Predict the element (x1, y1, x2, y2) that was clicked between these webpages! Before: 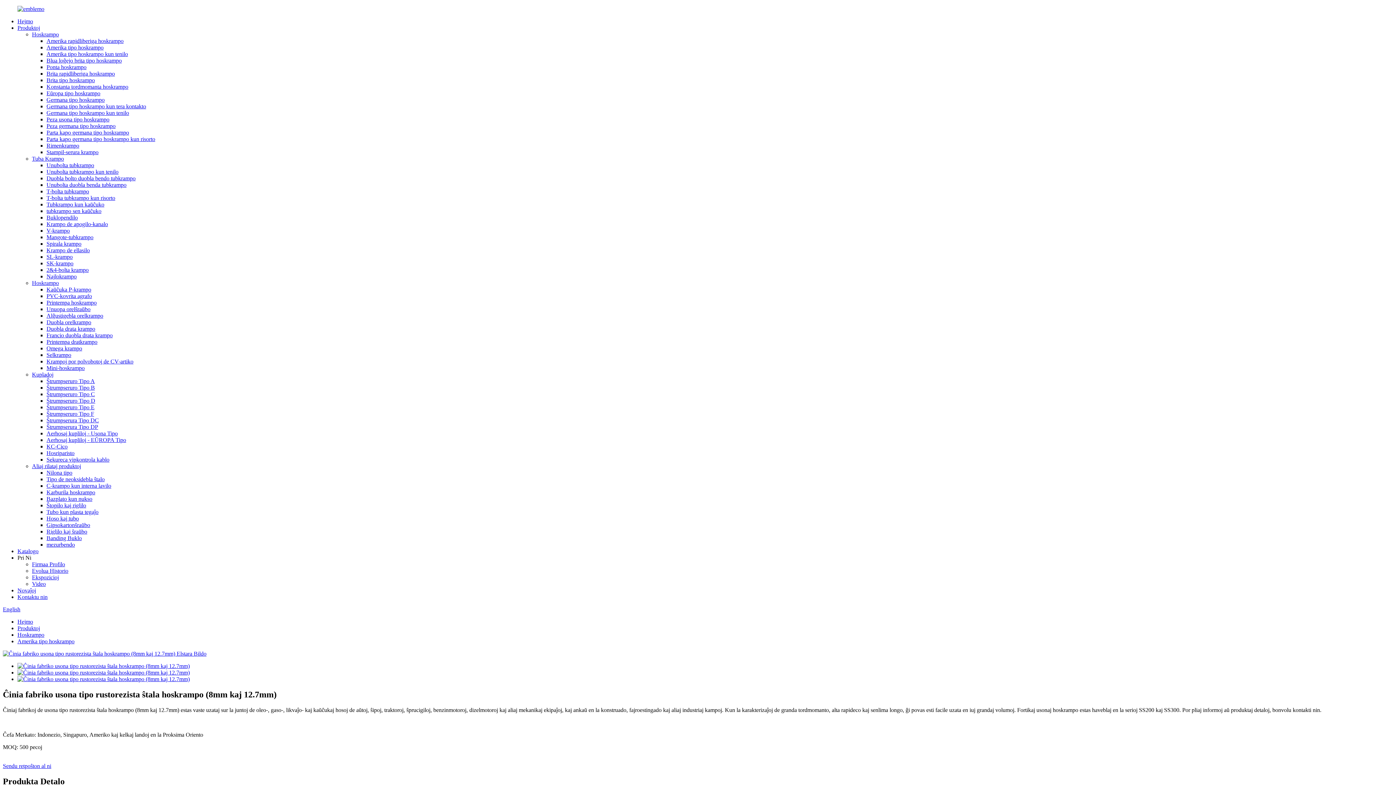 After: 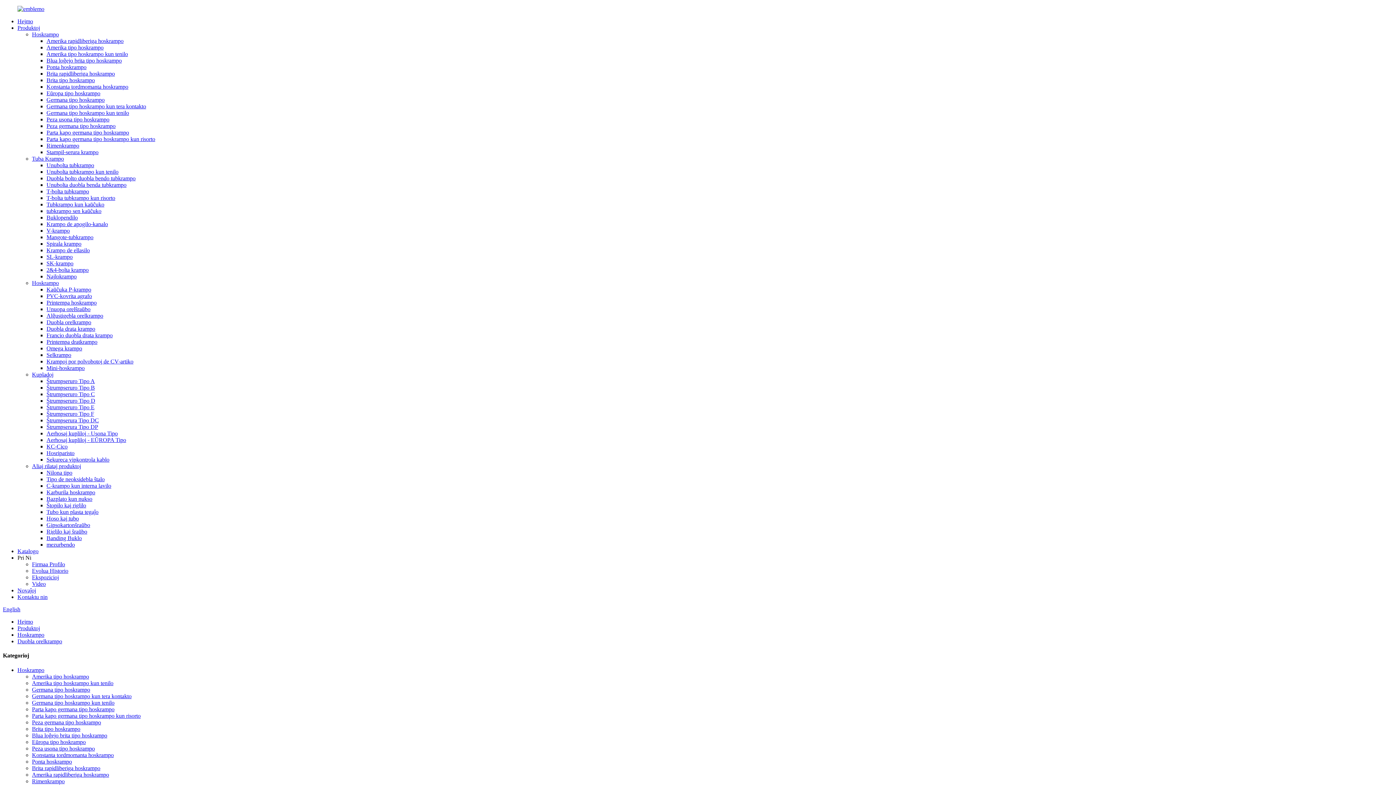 Action: bbox: (46, 319, 91, 325) label: Duobla orelkrampo